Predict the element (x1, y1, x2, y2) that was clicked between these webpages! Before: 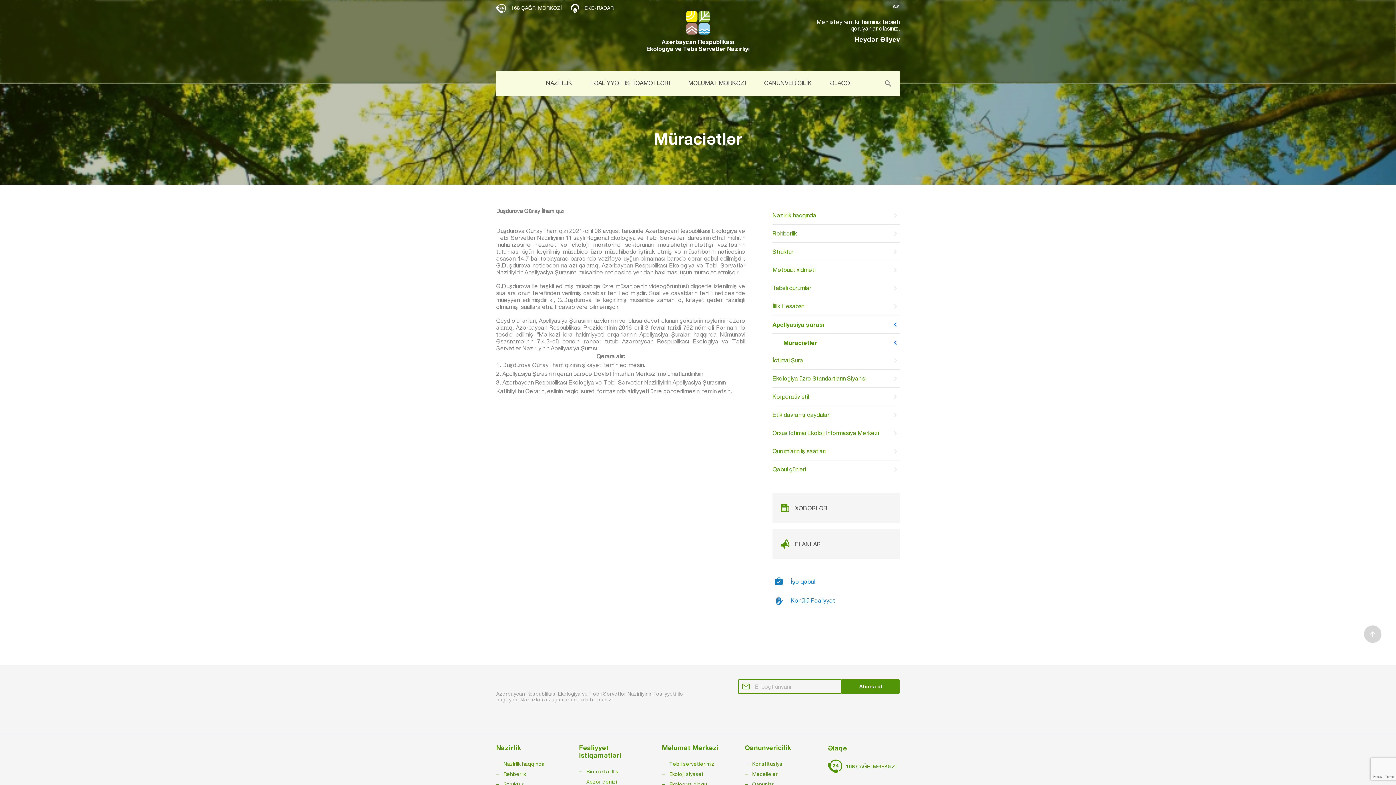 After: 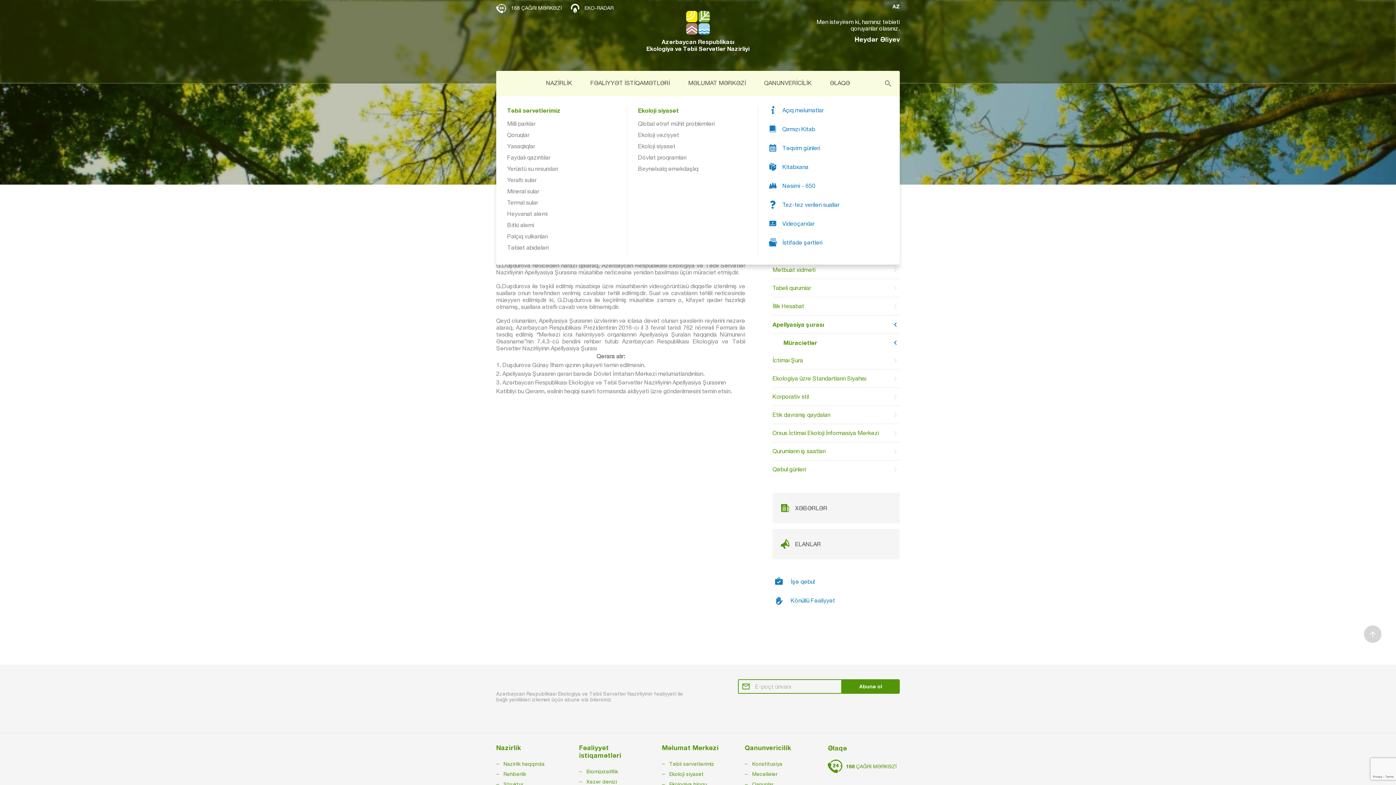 Action: label: MƏLUMAT MƏRKƏZİ bbox: (688, 79, 746, 86)